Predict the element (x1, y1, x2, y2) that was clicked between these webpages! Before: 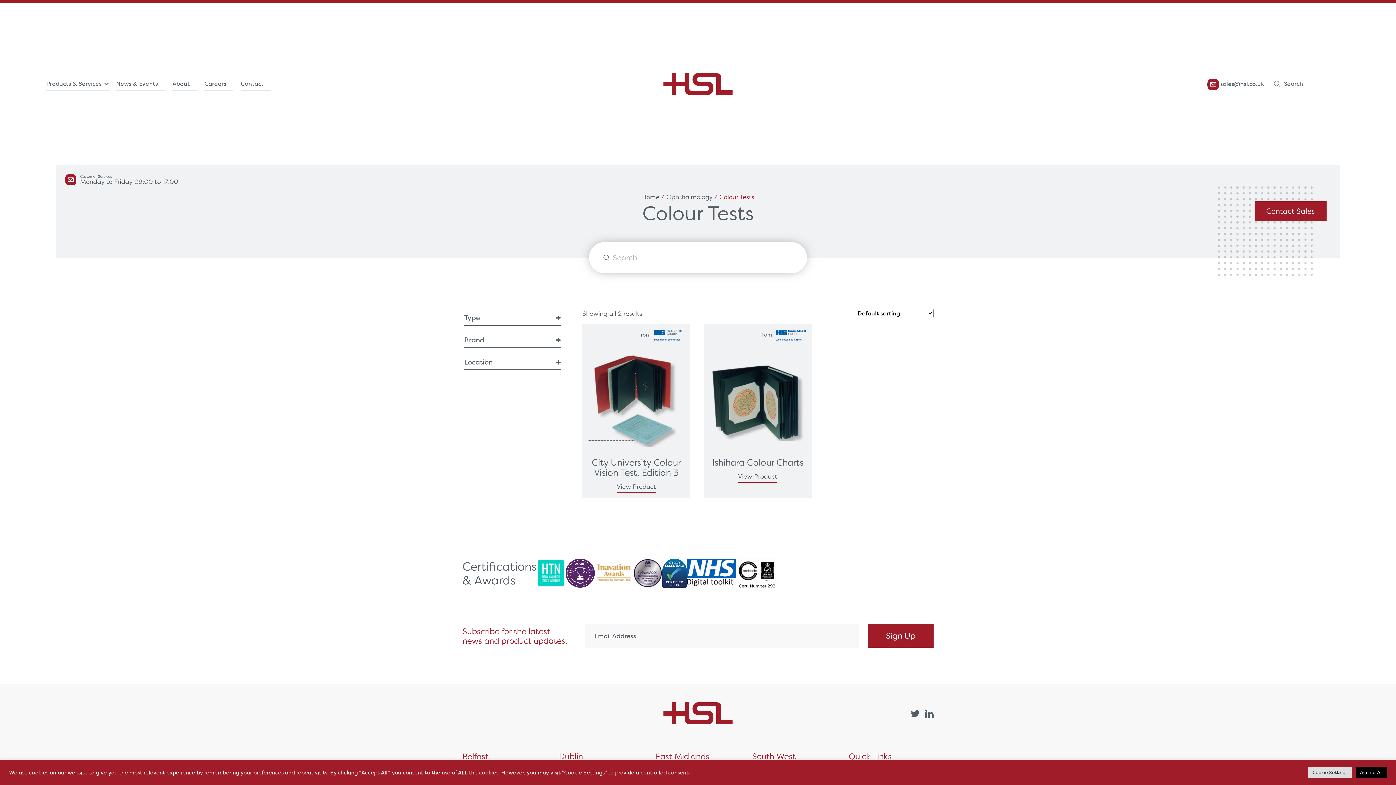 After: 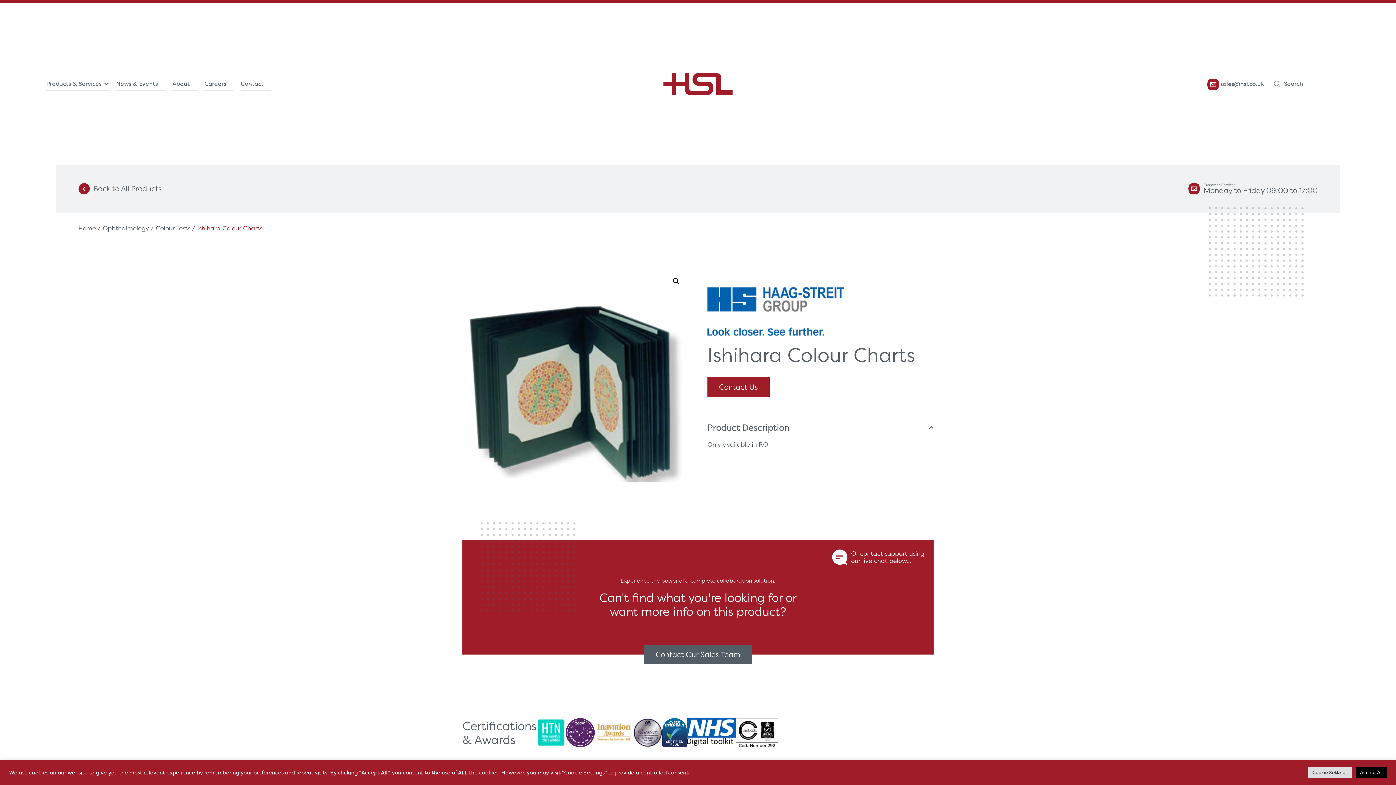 Action: label: from

Ishihara Colour Charts

View Product bbox: (709, 349, 806, 482)